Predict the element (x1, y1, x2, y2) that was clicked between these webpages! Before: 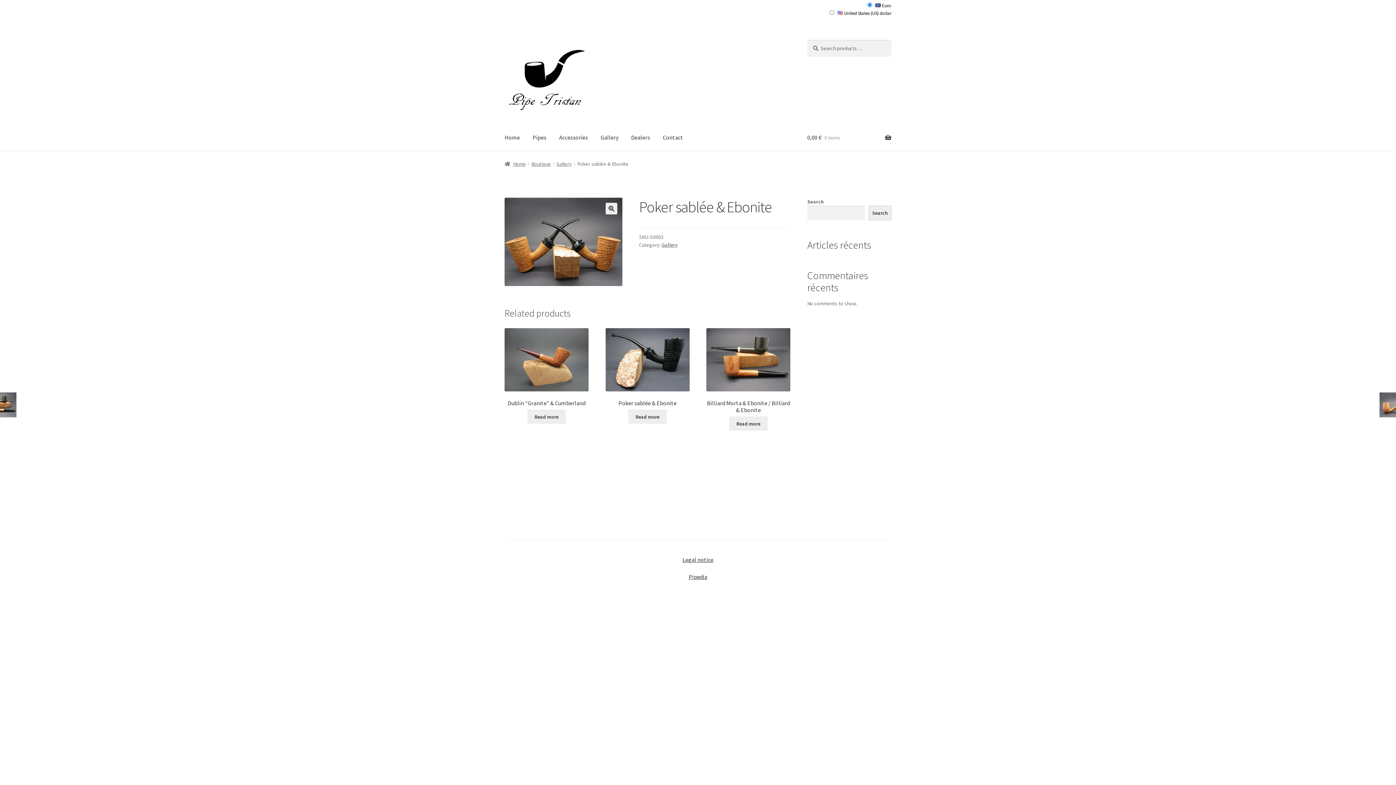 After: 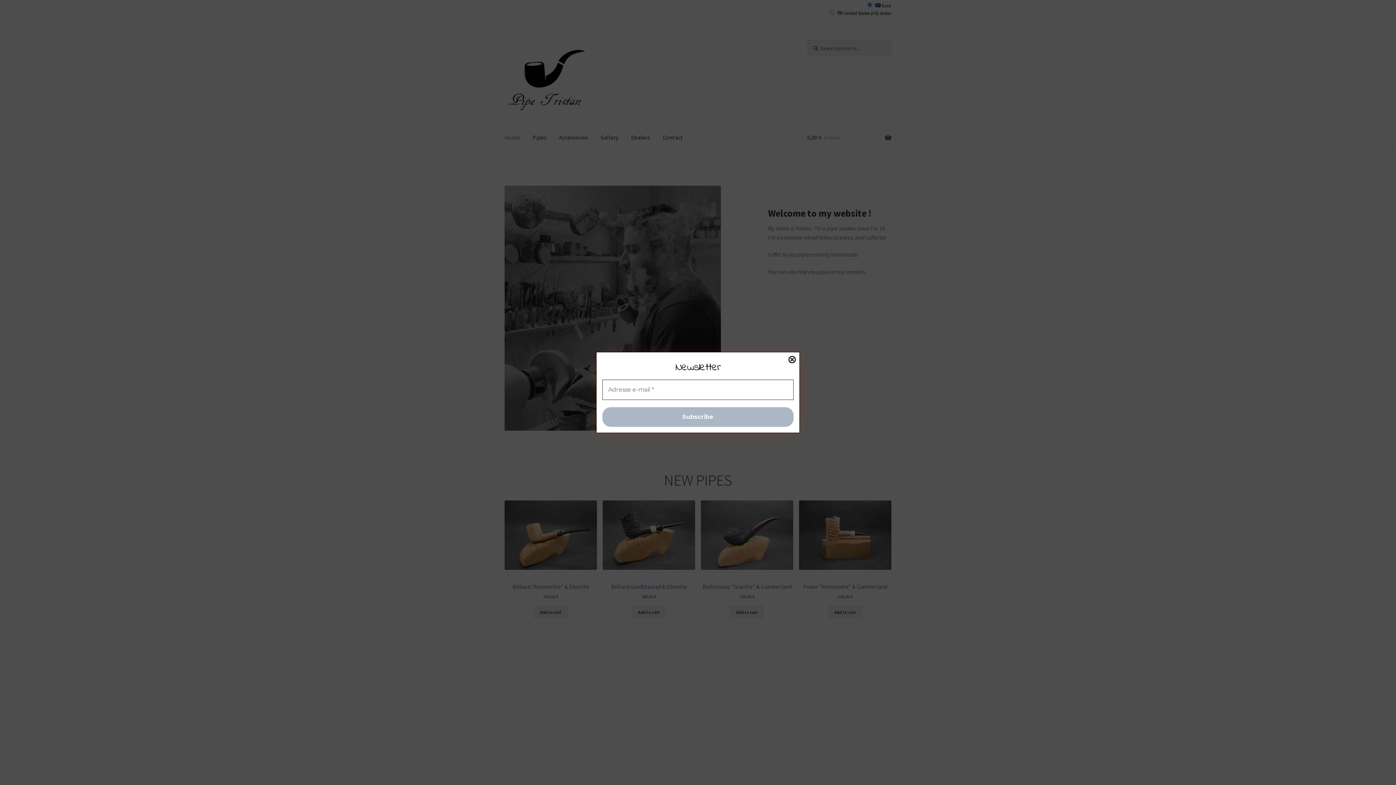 Action: bbox: (504, 160, 526, 167) label: Home